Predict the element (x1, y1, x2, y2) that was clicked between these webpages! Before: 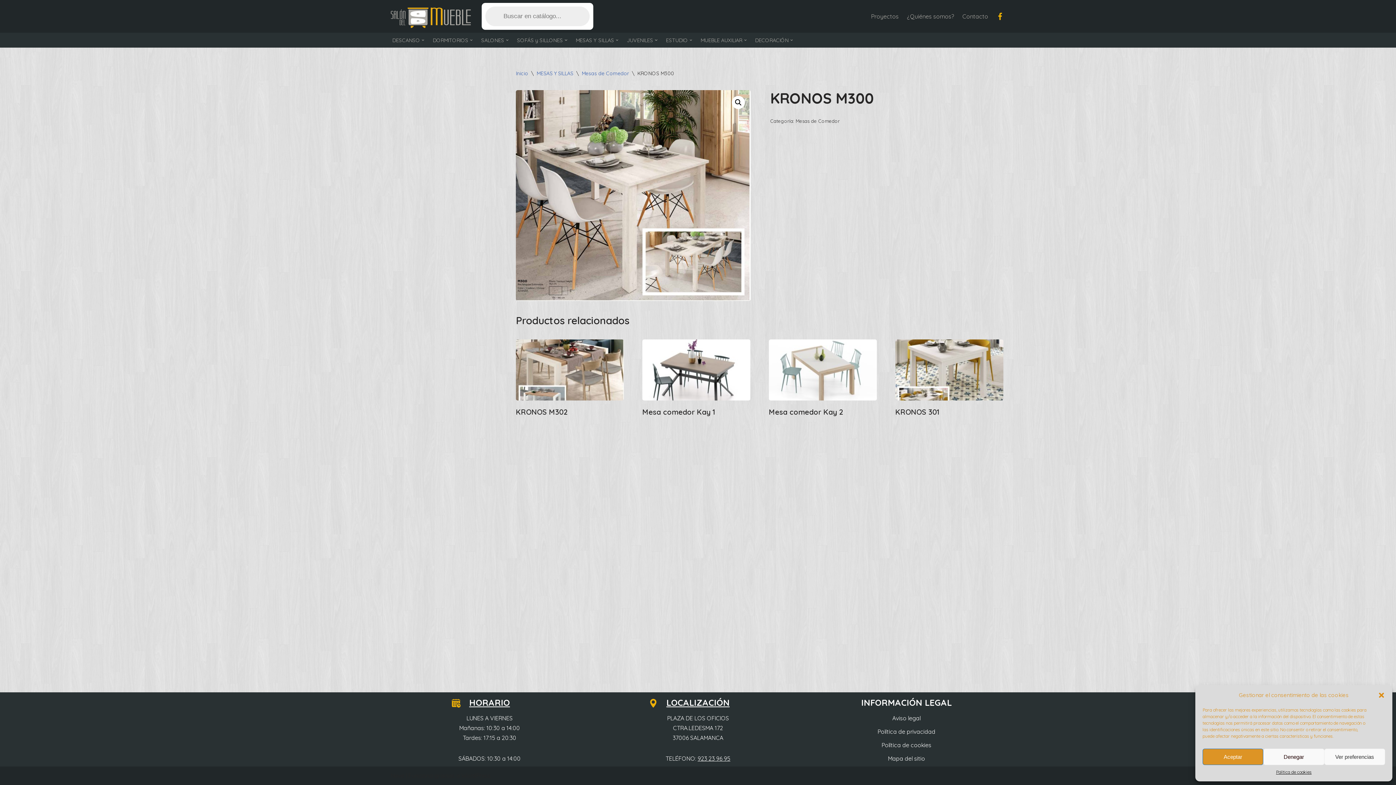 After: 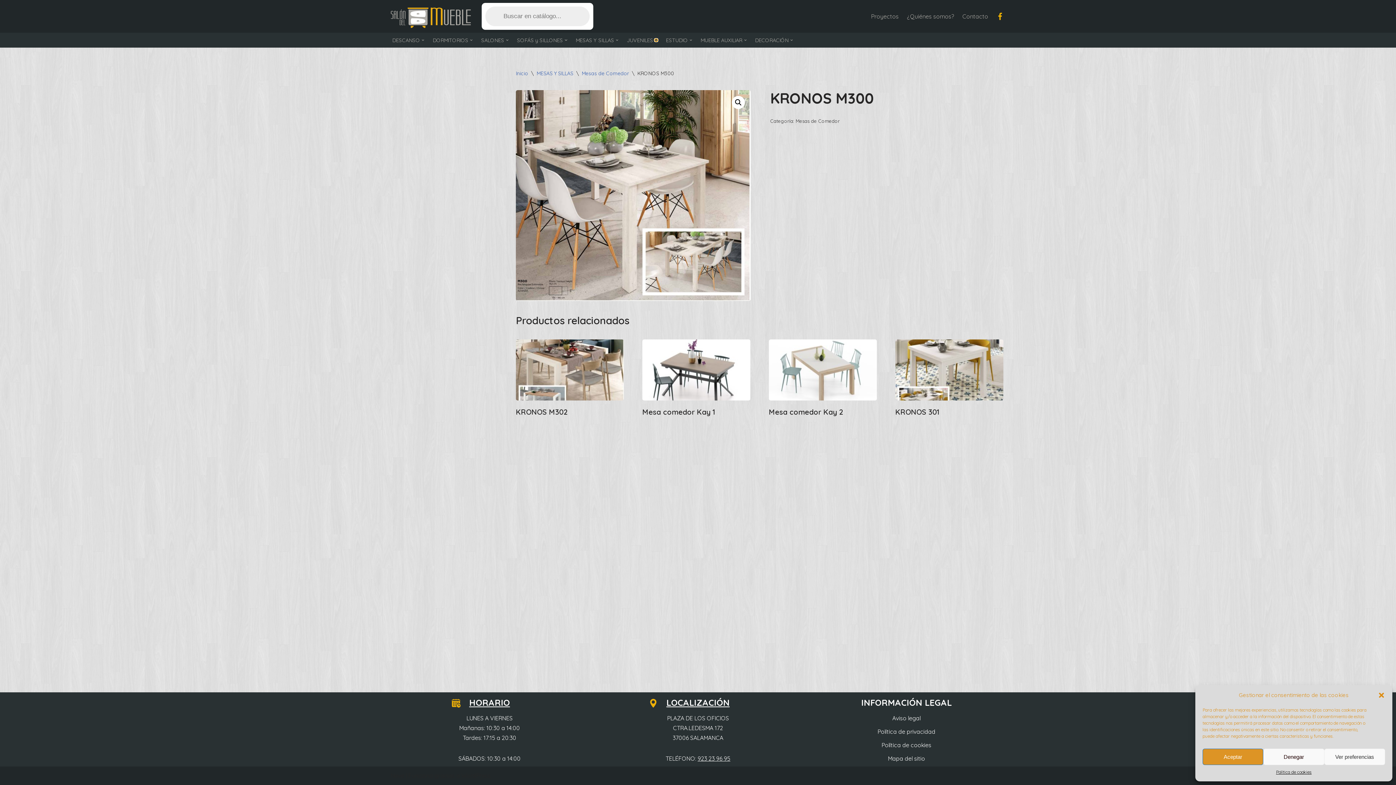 Action: label: Abrir submenú bbox: (655, 38, 657, 41)